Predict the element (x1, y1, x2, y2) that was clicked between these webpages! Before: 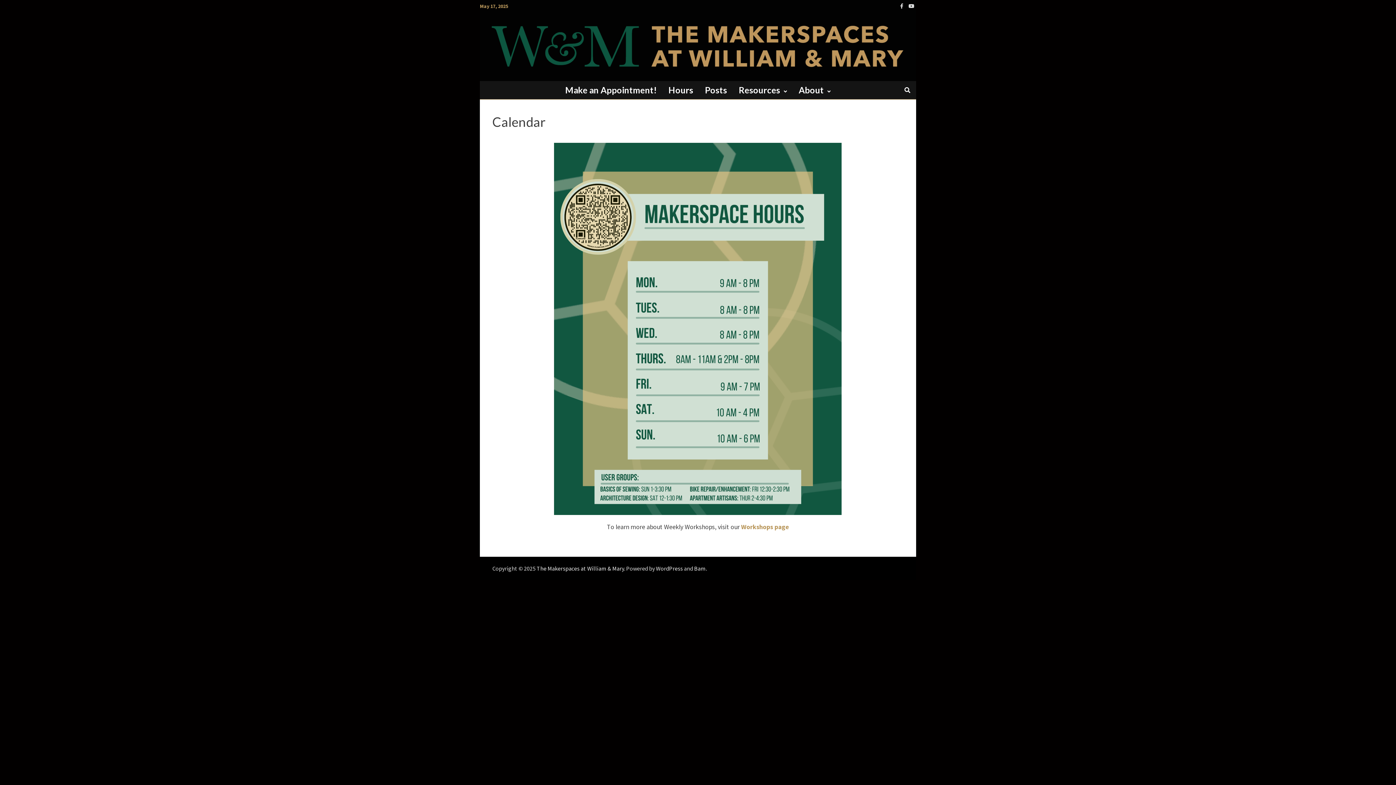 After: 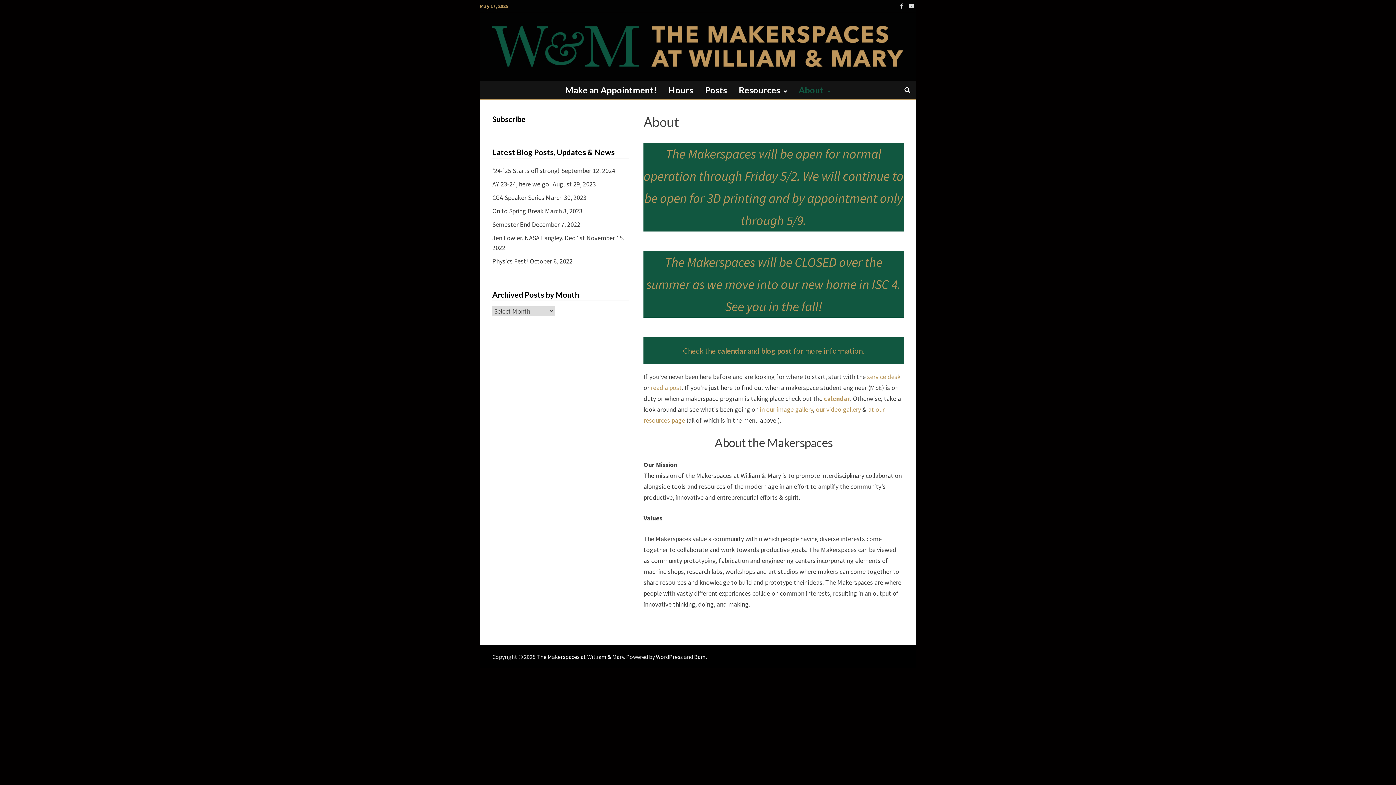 Action: bbox: (480, 13, 912, 78)